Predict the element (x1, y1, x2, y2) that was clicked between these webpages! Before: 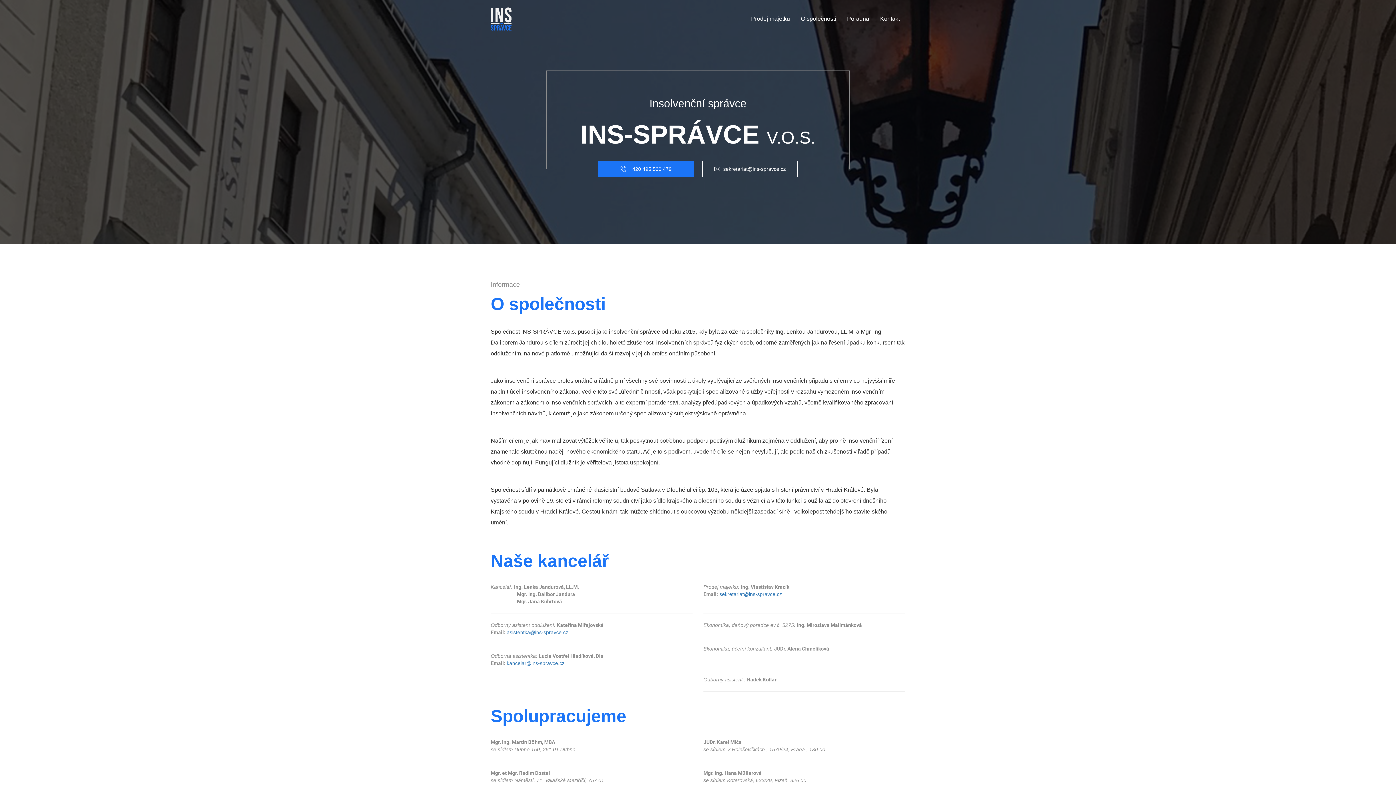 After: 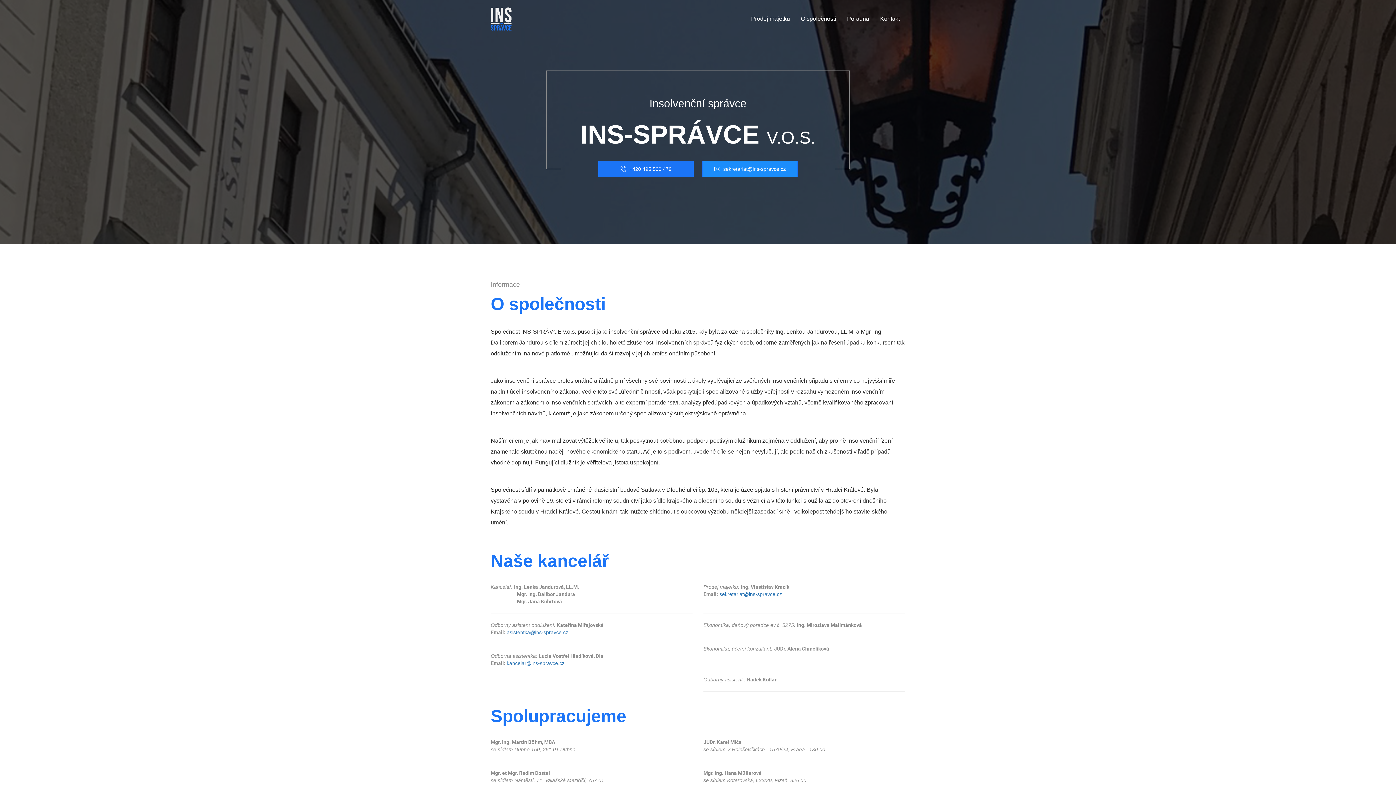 Action: label: sekretariat@ins-spravce.cz bbox: (702, 158, 797, 174)